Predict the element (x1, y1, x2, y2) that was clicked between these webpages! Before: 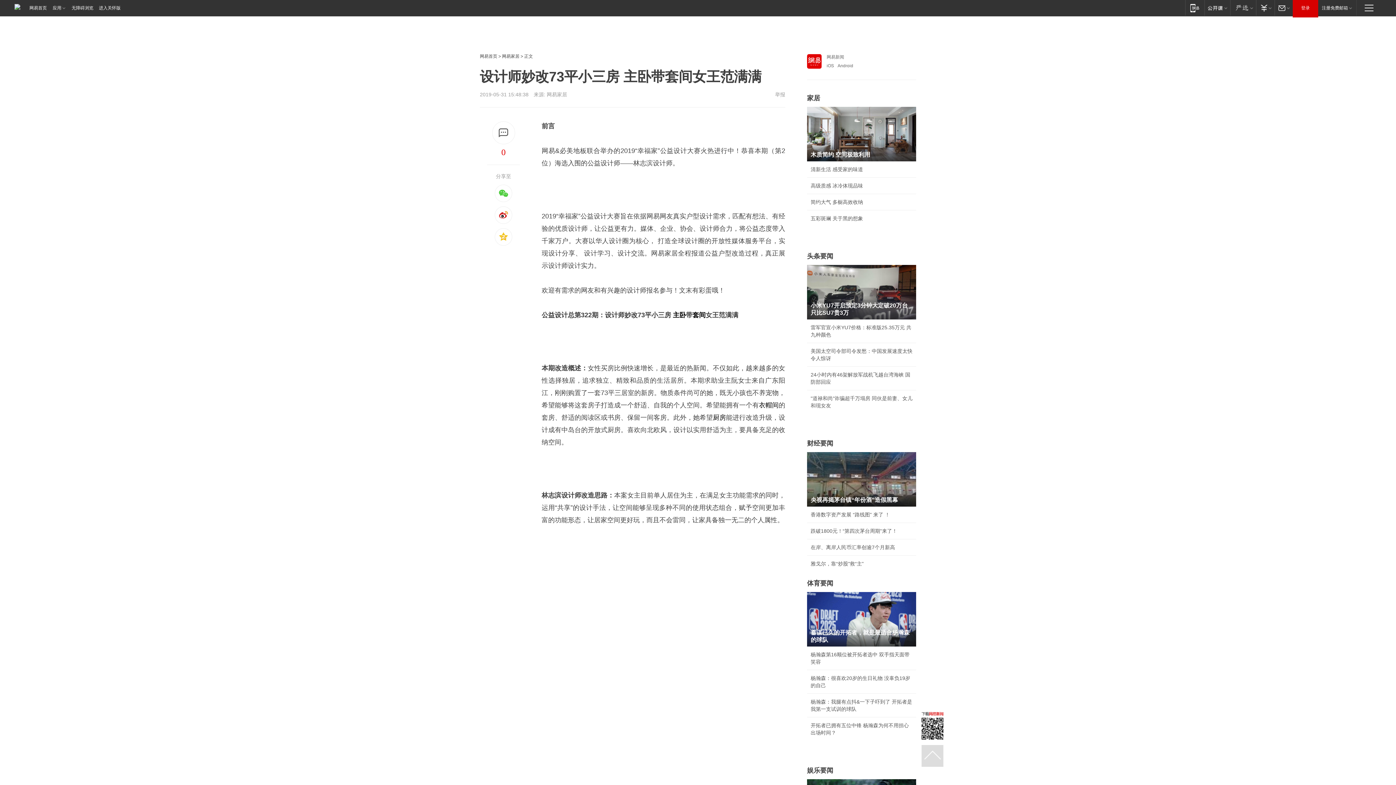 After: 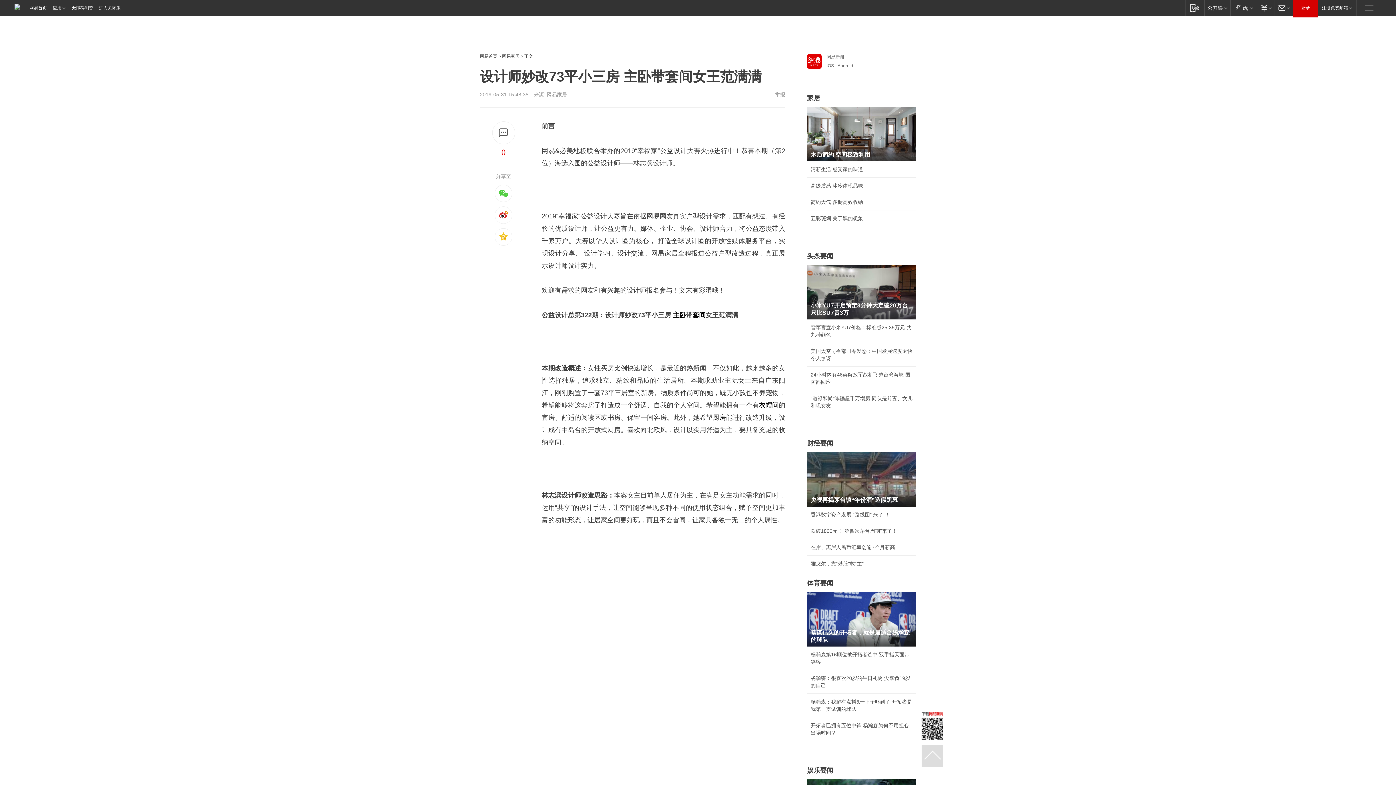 Action: bbox: (807, 452, 916, 506) label: 央视再揭茅台镇“年份酒”造假黑幕